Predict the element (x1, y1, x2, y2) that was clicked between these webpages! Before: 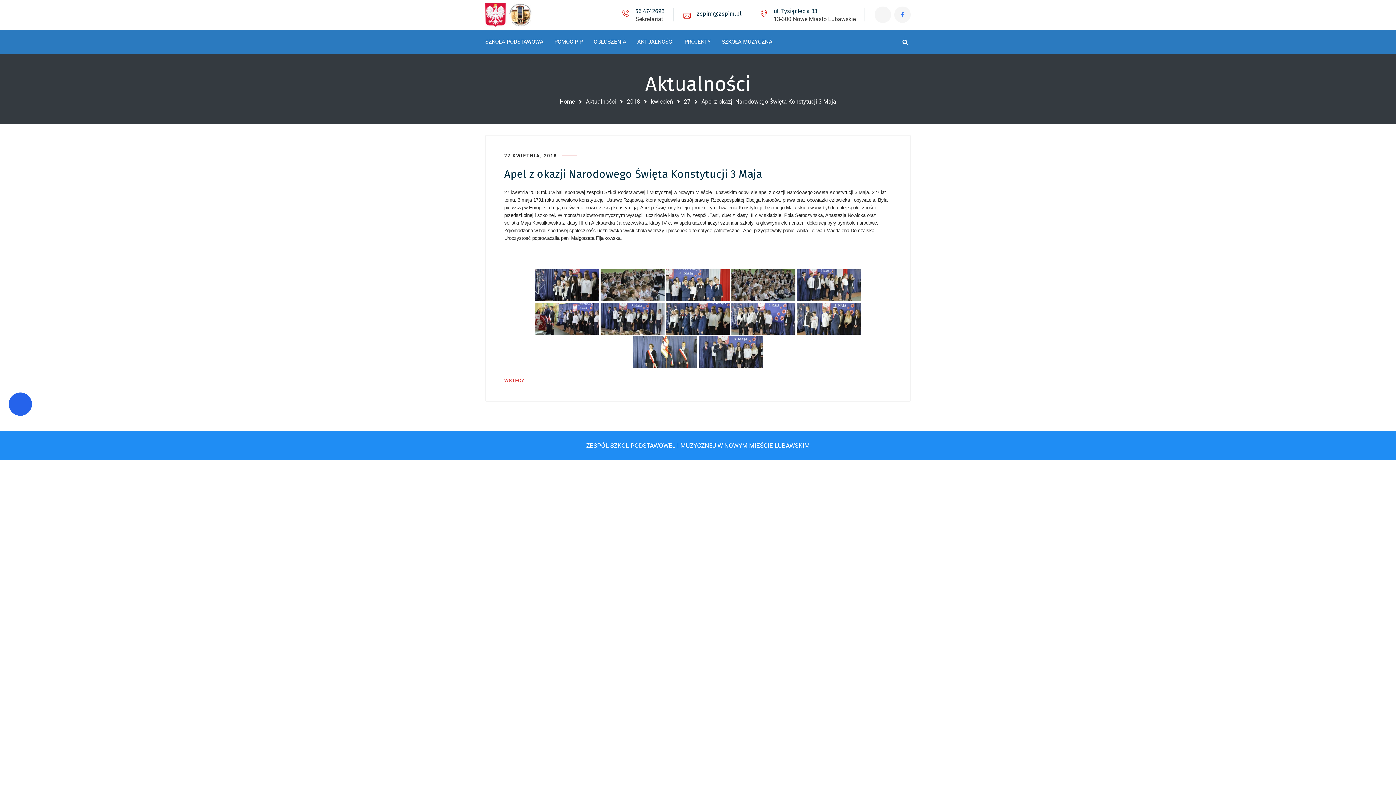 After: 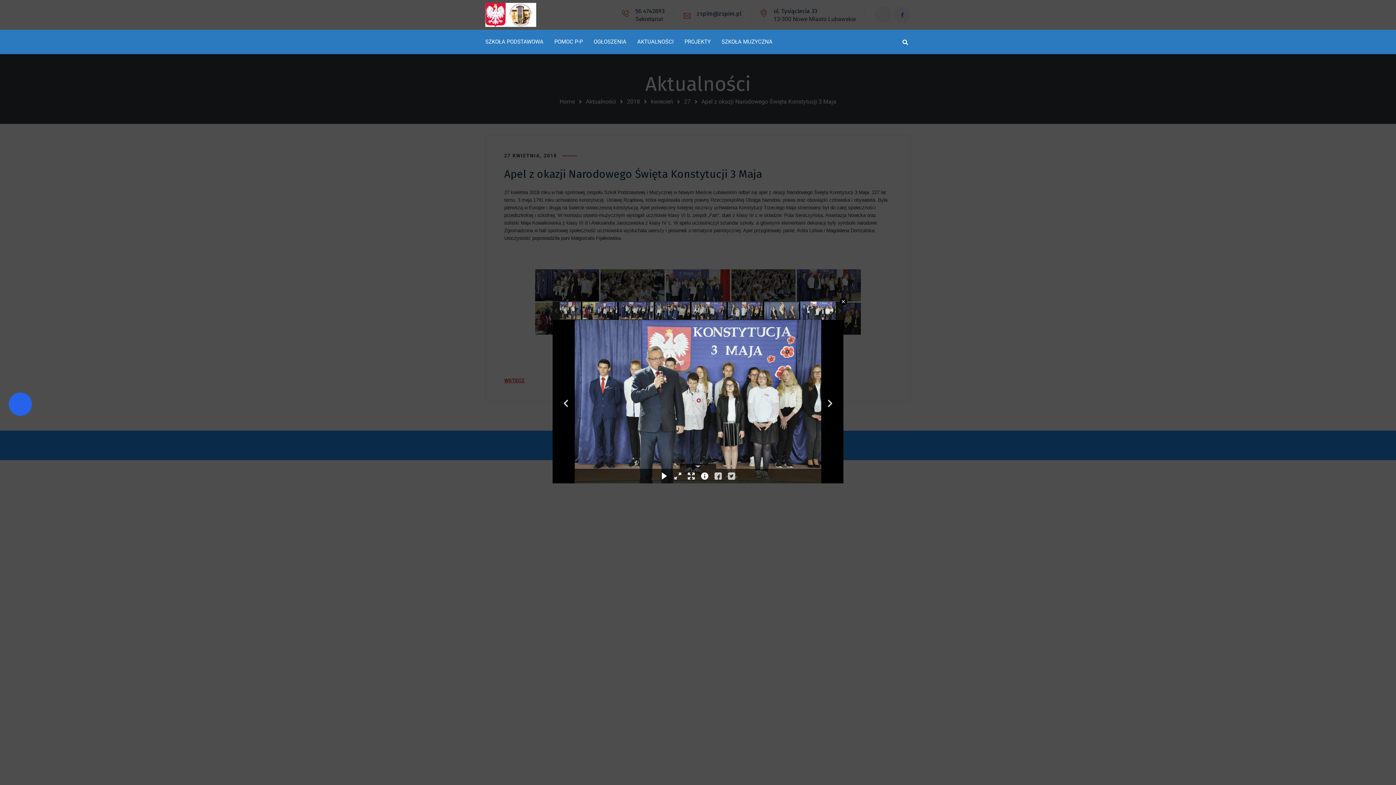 Action: bbox: (698, 336, 762, 368)